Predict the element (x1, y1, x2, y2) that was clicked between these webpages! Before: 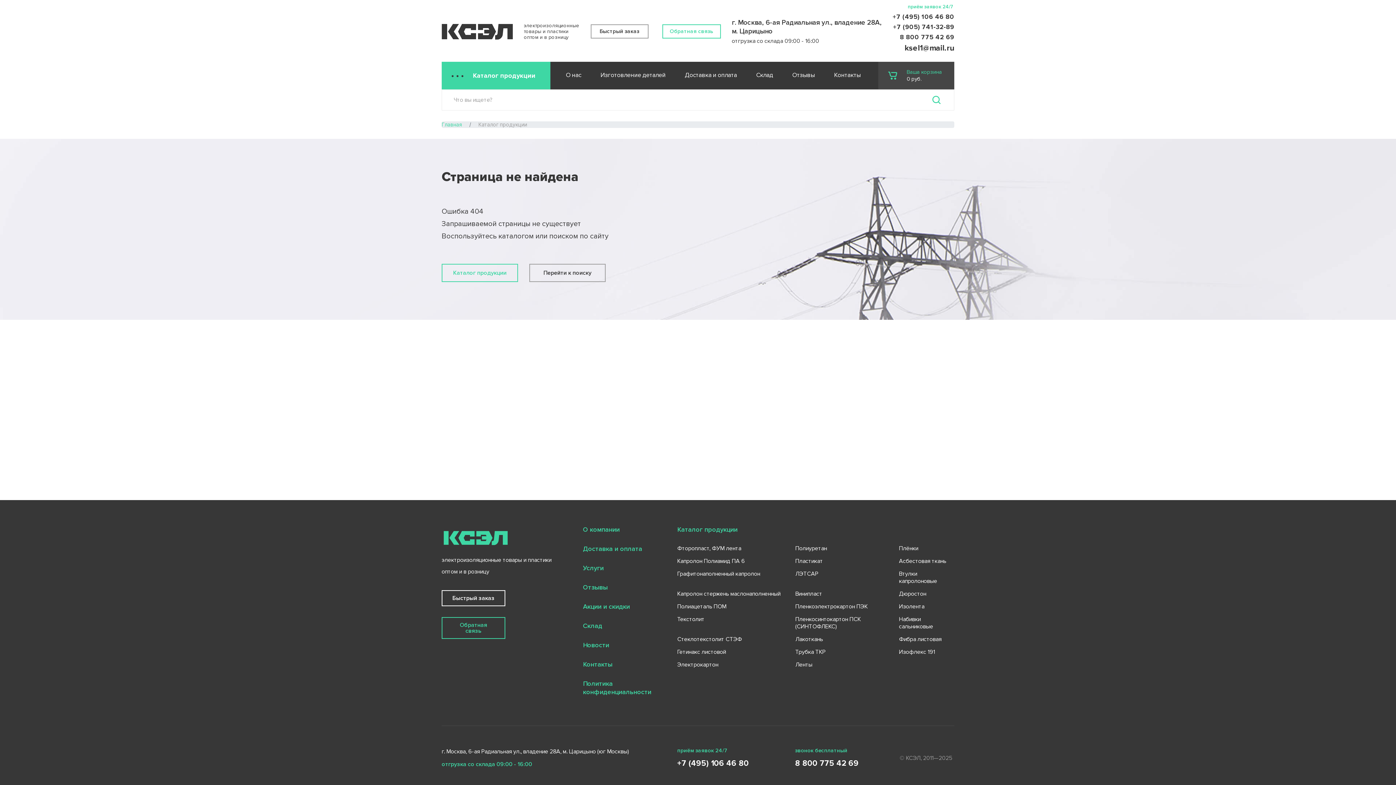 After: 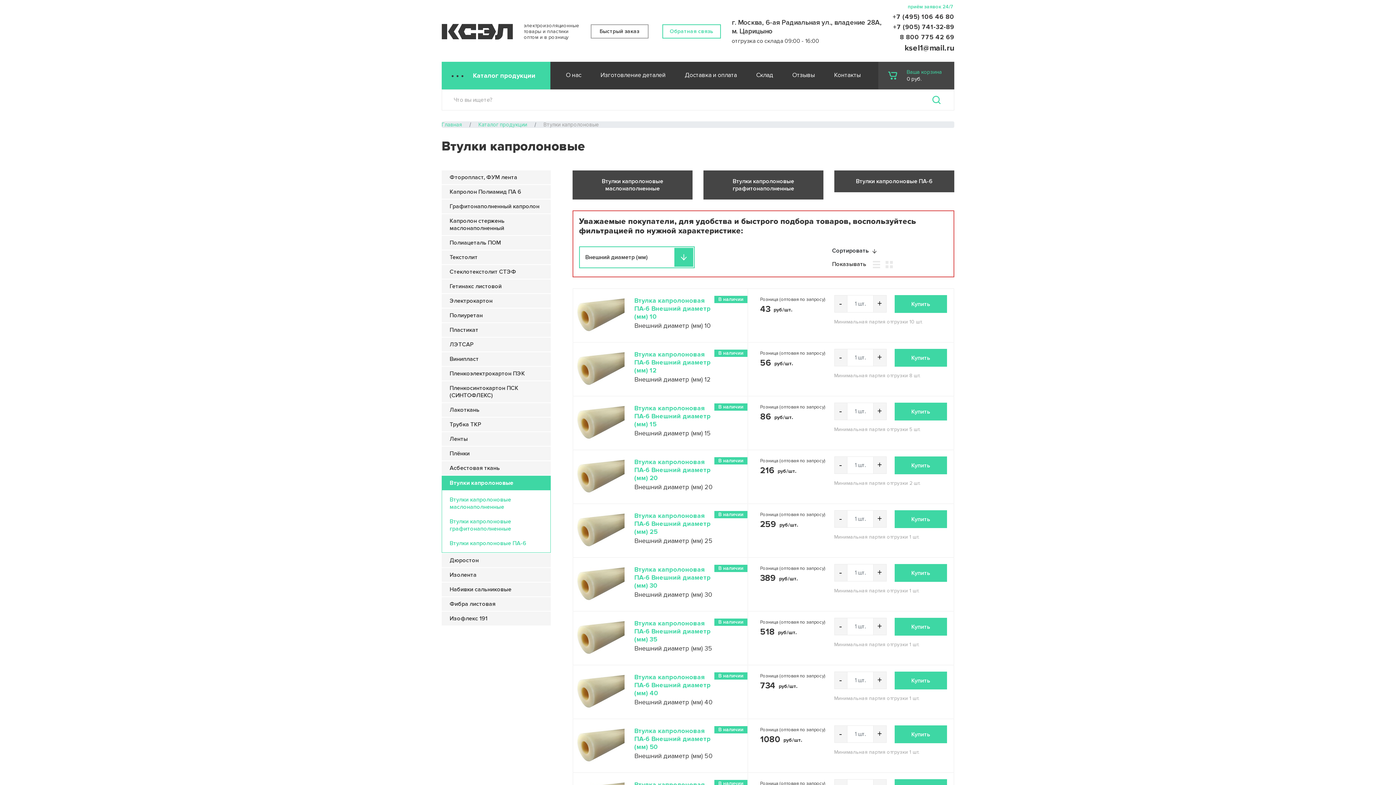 Action: label: Втулки капролоновые bbox: (899, 570, 937, 585)